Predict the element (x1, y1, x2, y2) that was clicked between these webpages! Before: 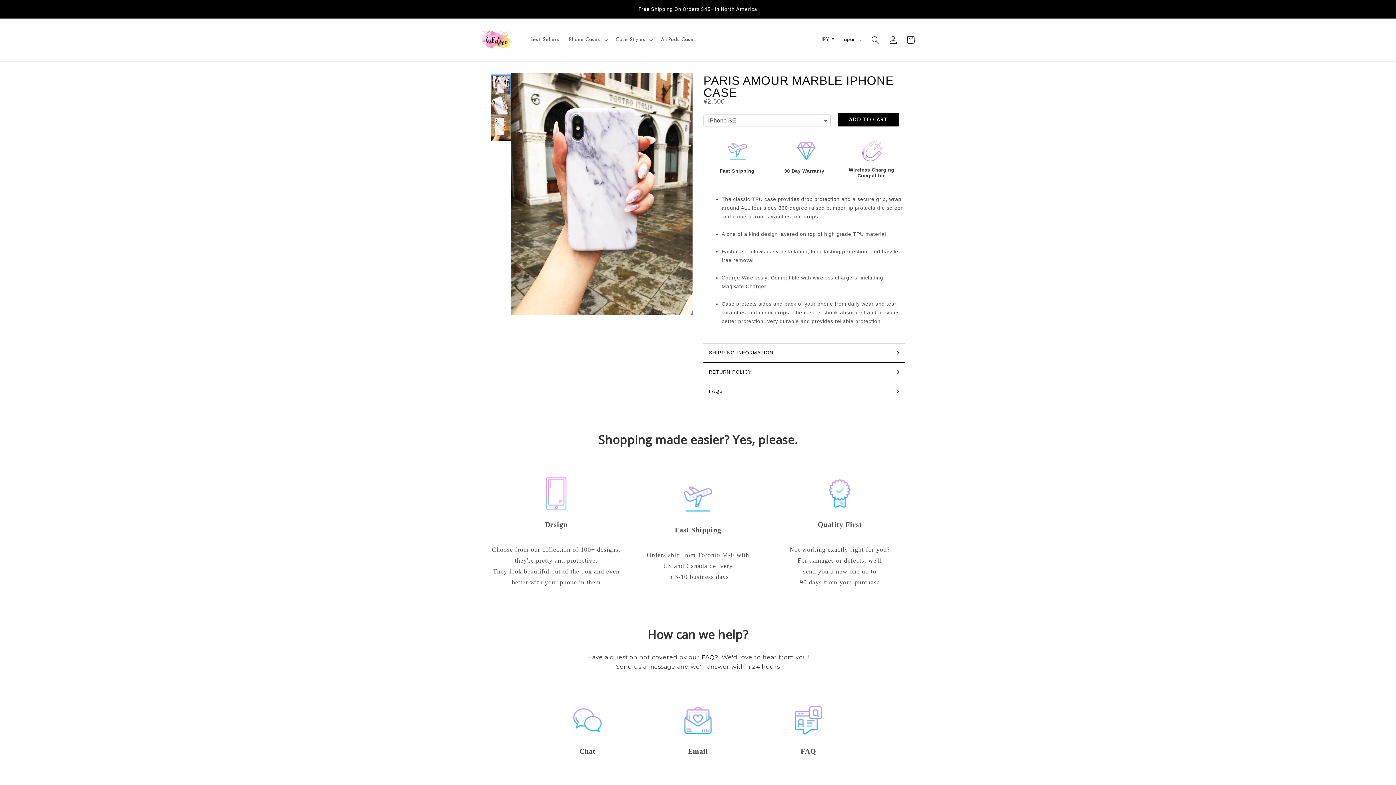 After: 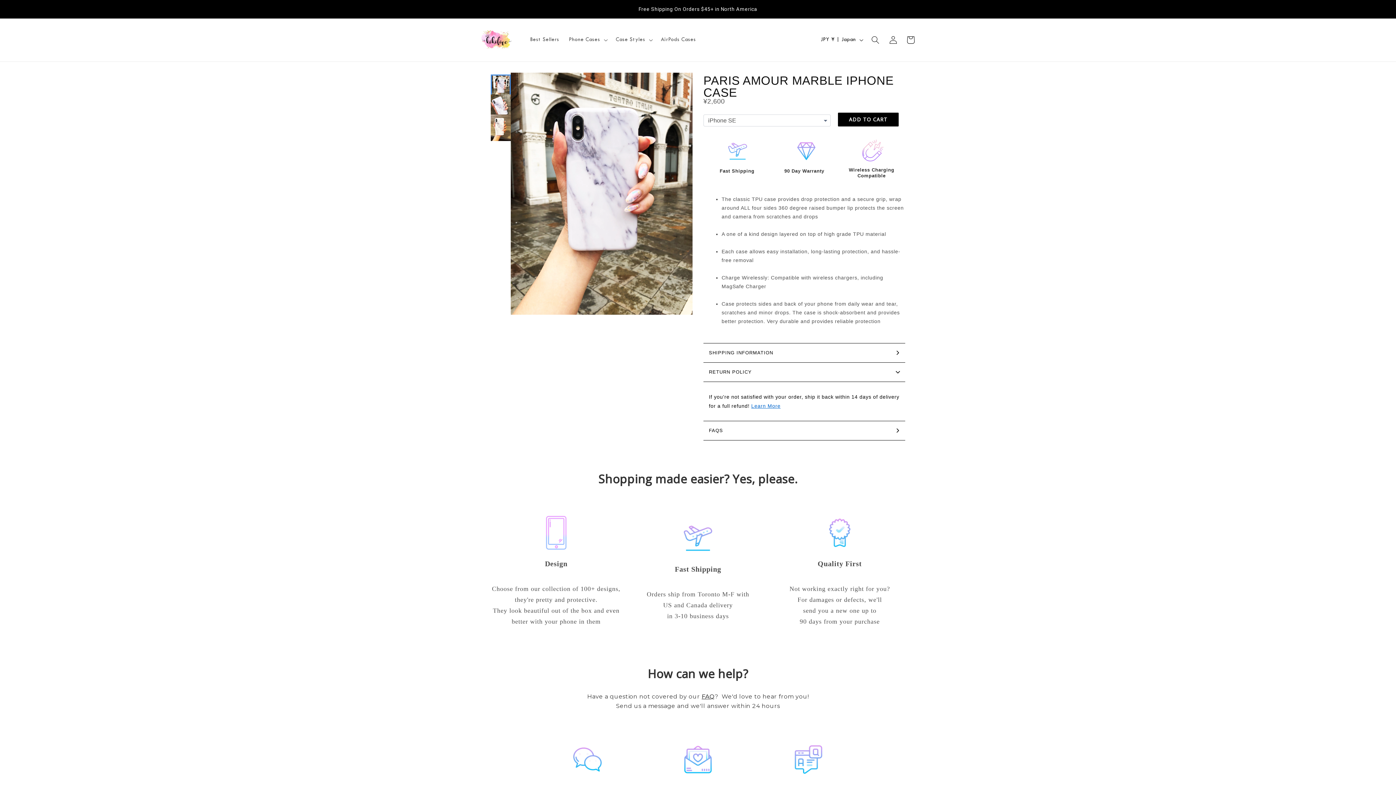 Action: bbox: (703, 362, 905, 382) label: RETURN POLICY